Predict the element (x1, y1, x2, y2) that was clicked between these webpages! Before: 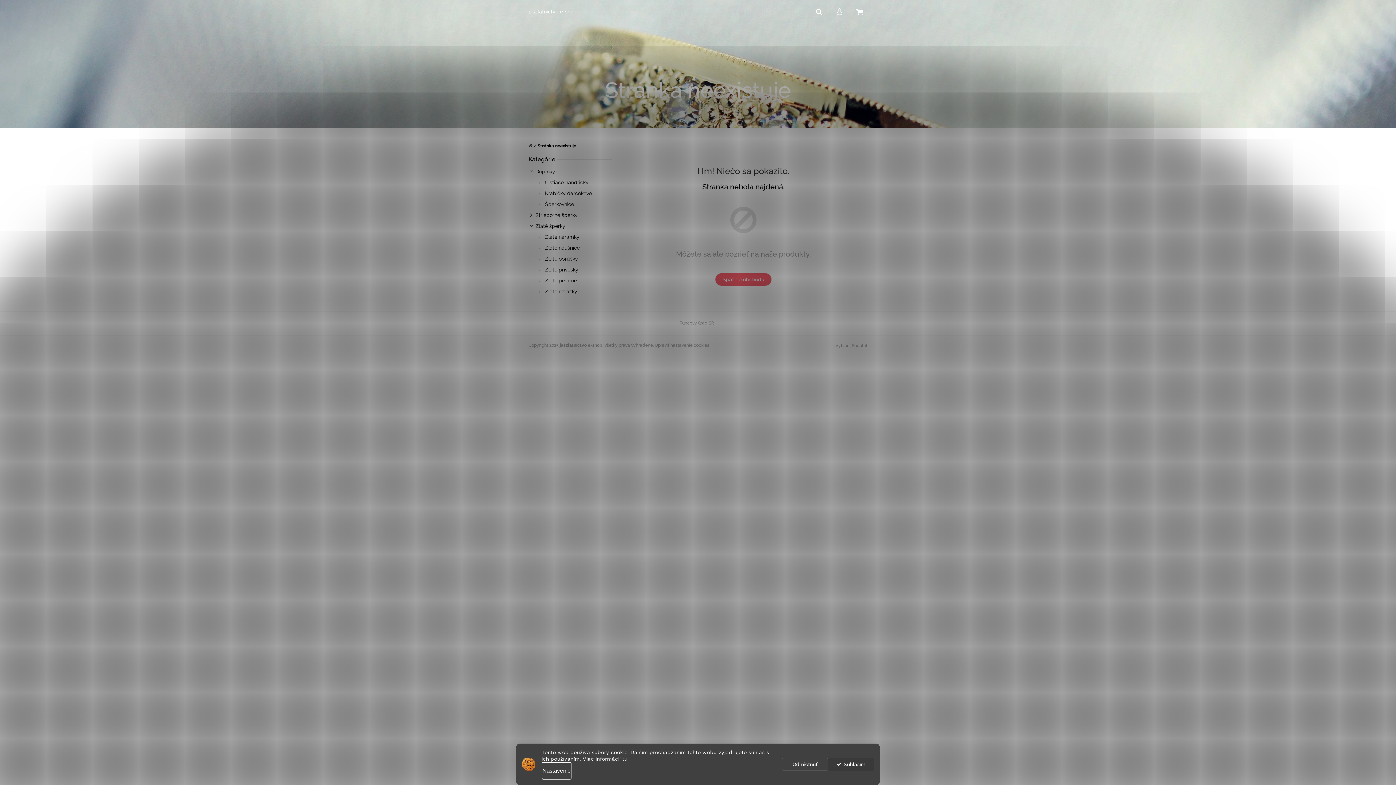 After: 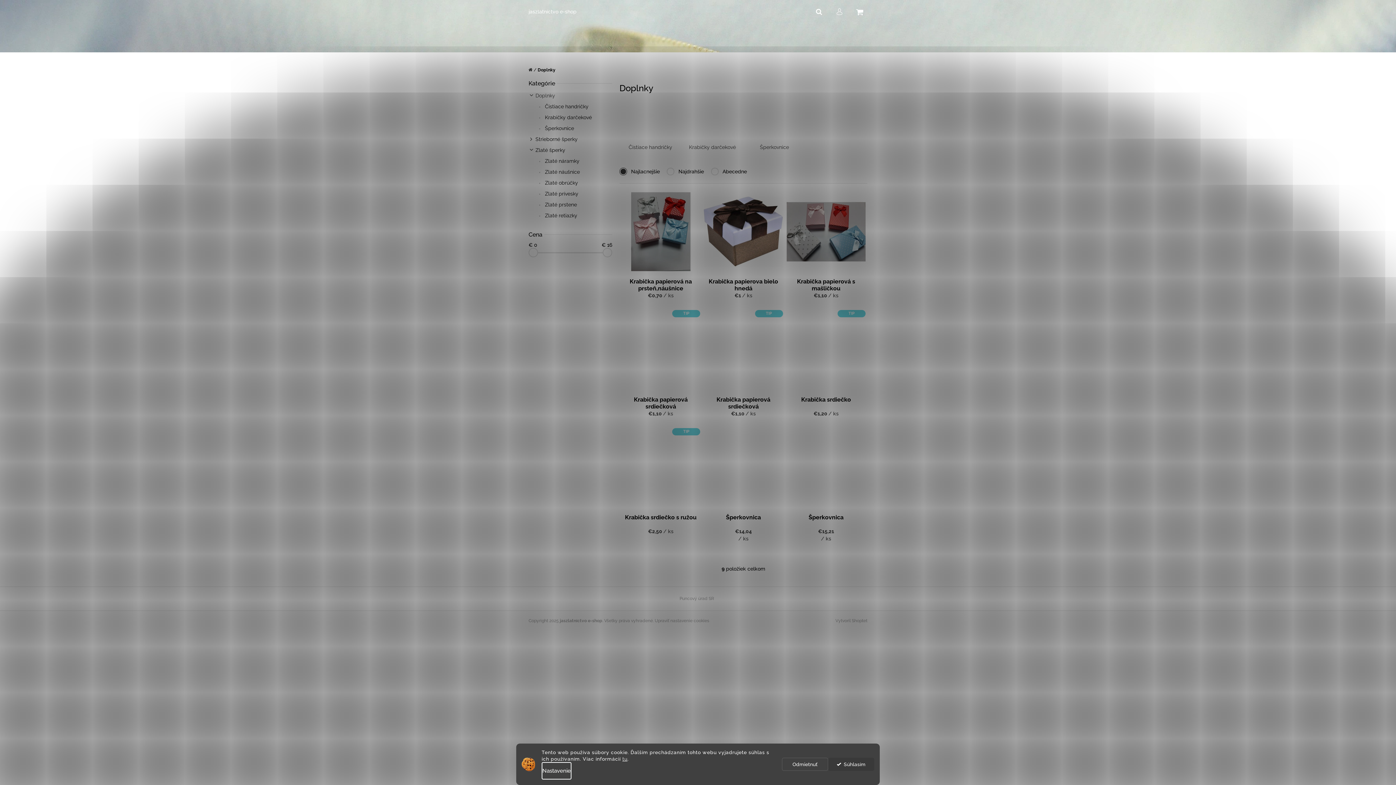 Action: label: Doplnky
  bbox: (528, 166, 612, 177)